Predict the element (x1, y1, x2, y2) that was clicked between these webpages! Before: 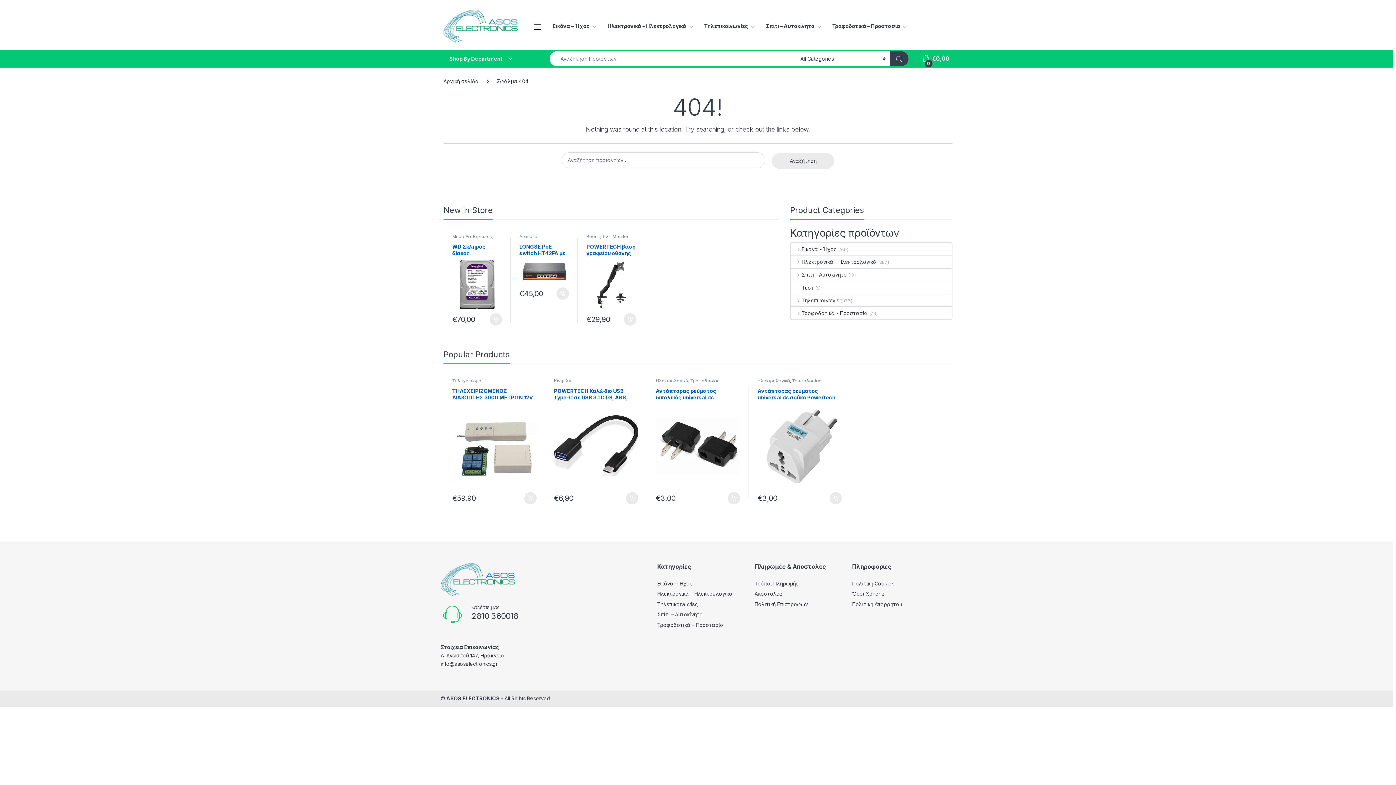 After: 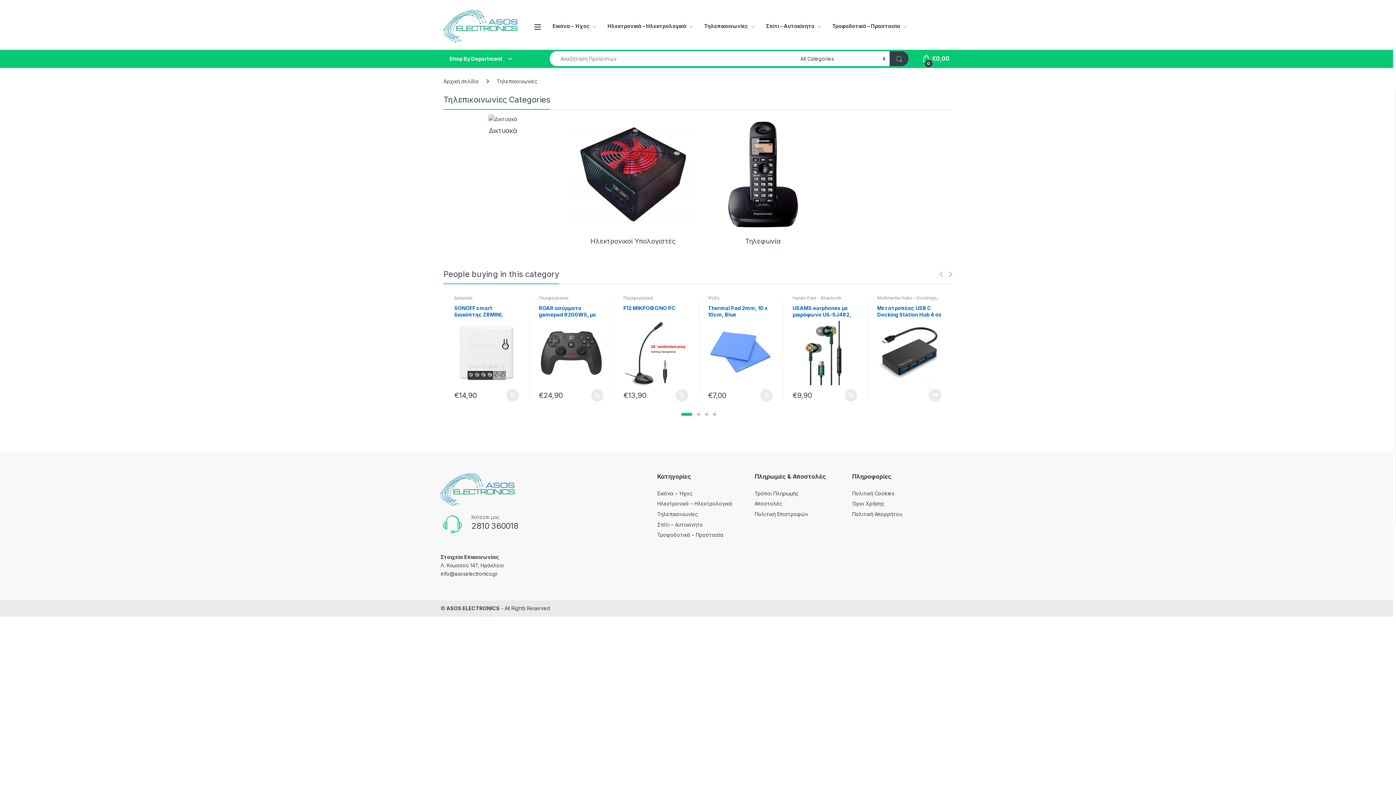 Action: bbox: (657, 601, 698, 607) label: Τηλεπικοινωνίες